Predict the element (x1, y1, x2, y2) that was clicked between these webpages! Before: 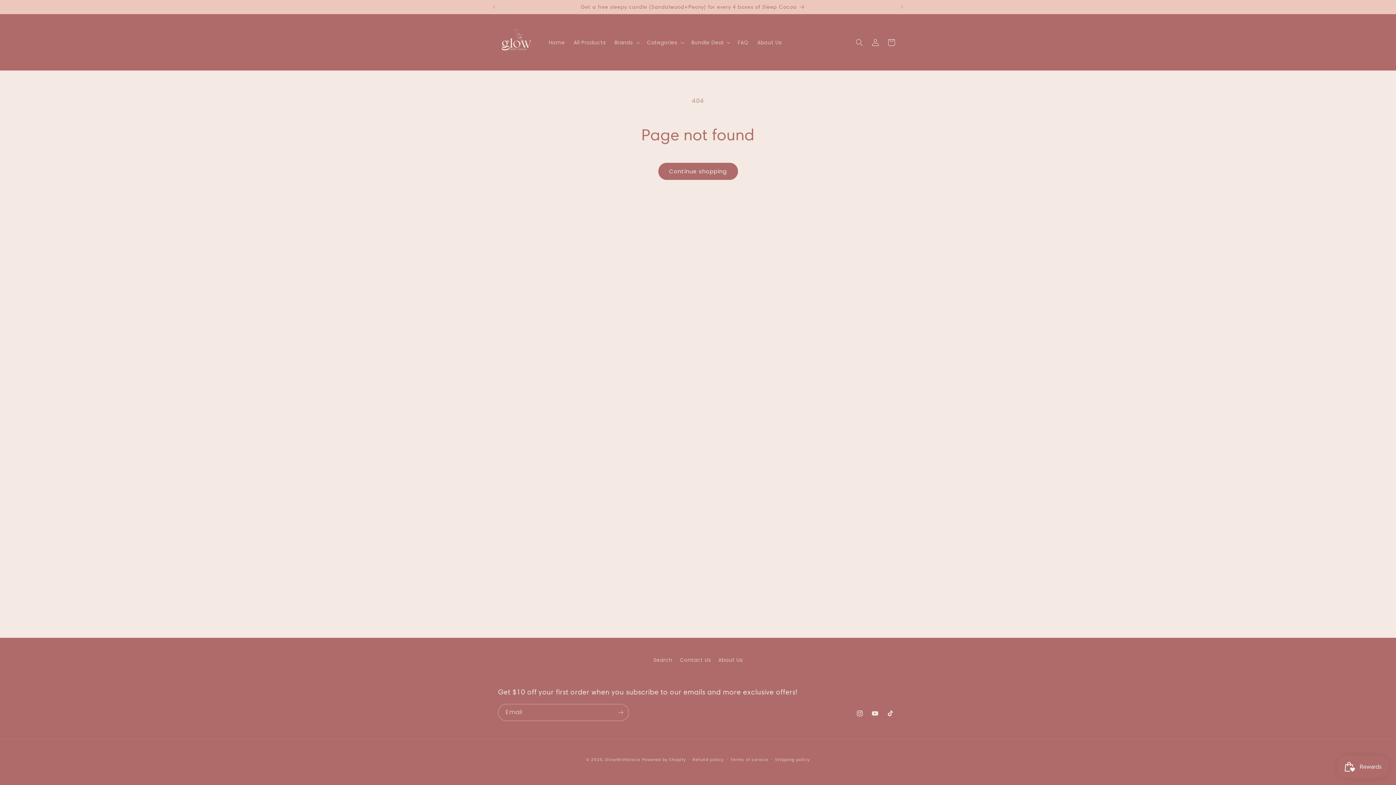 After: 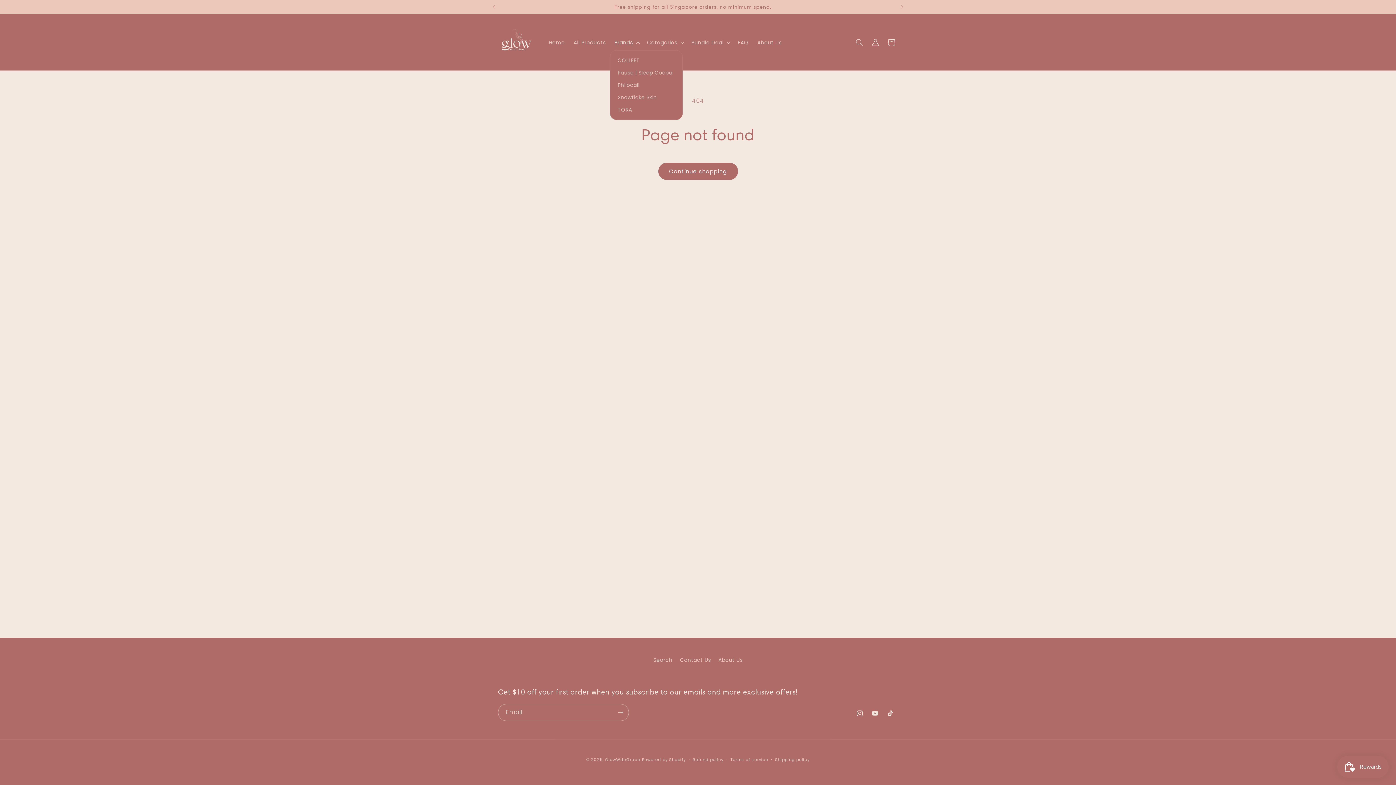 Action: label: Brands bbox: (610, 34, 642, 50)